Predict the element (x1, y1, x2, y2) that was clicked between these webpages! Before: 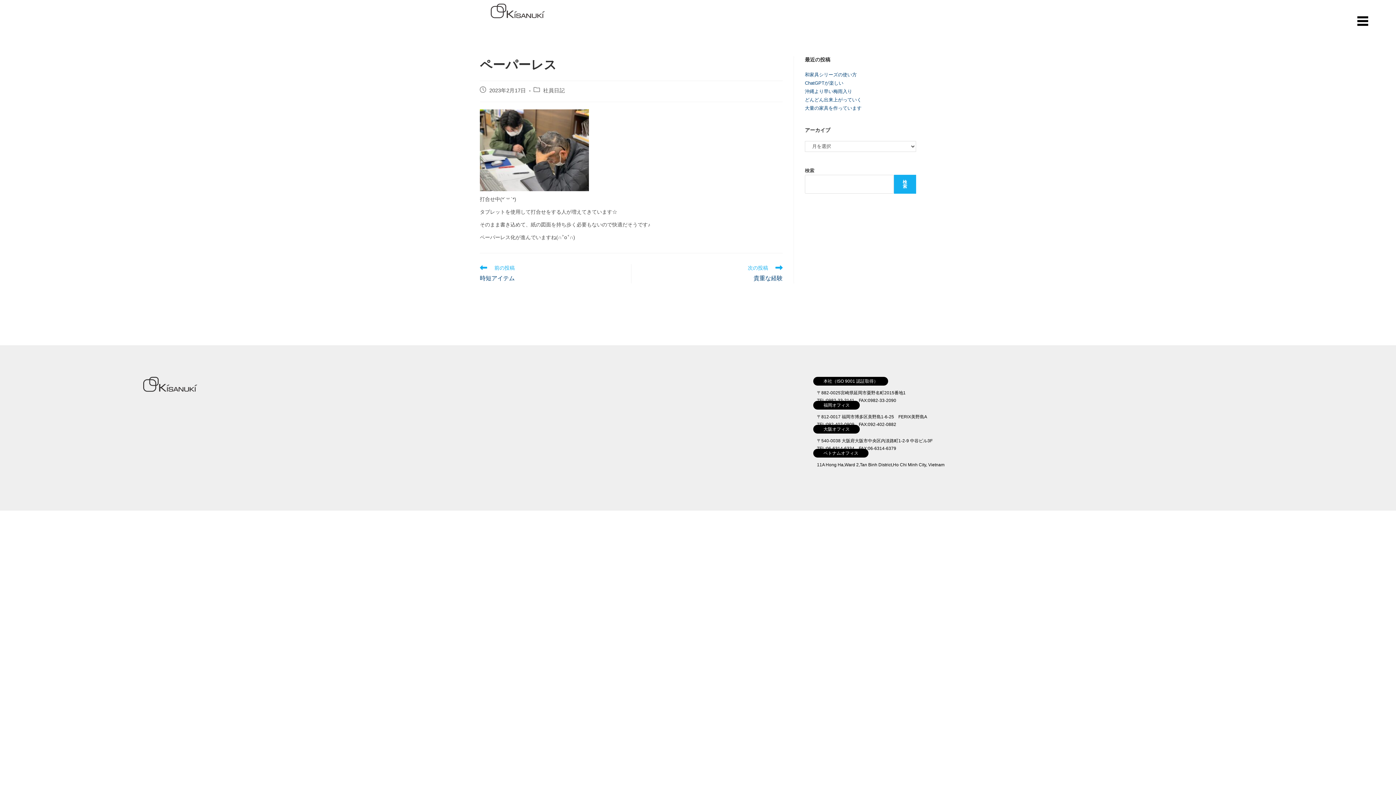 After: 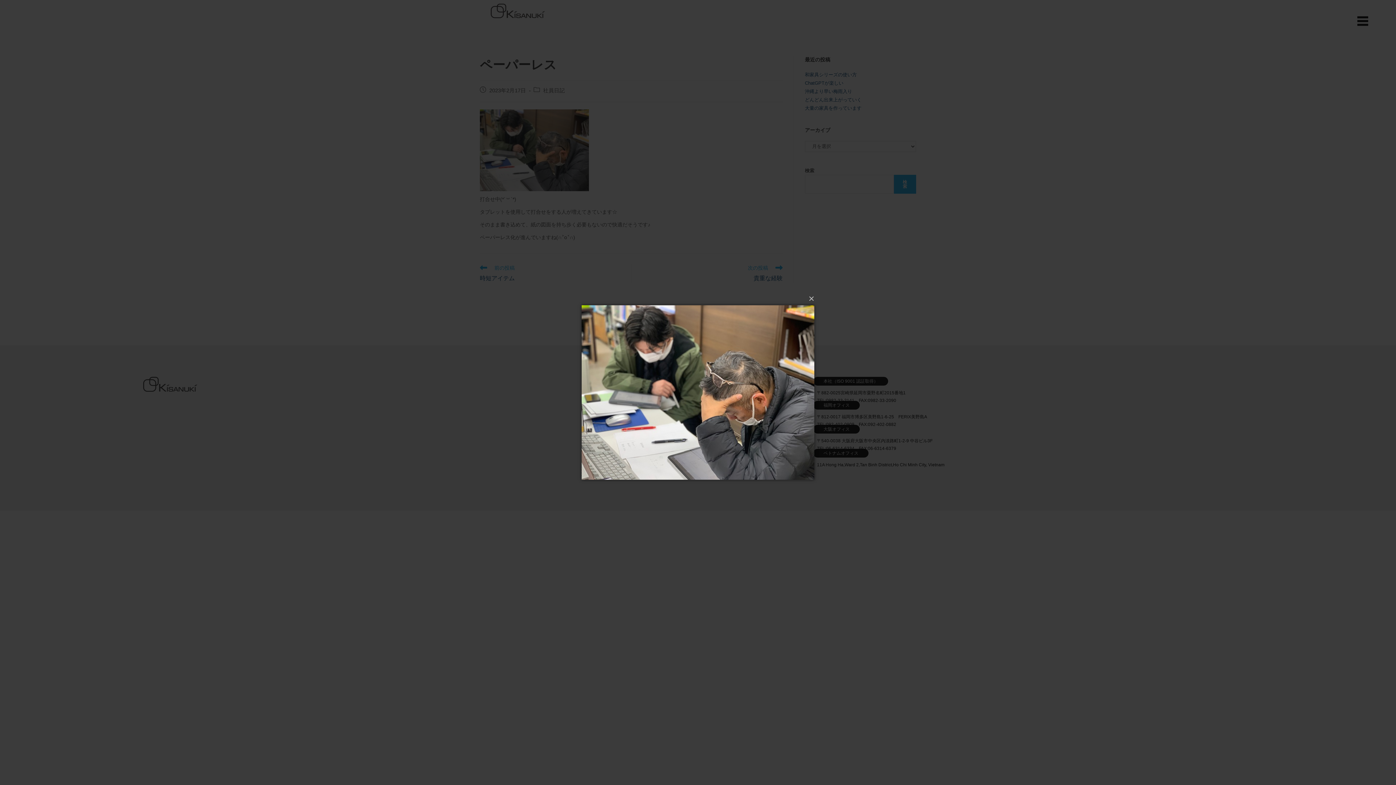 Action: bbox: (480, 109, 782, 191)